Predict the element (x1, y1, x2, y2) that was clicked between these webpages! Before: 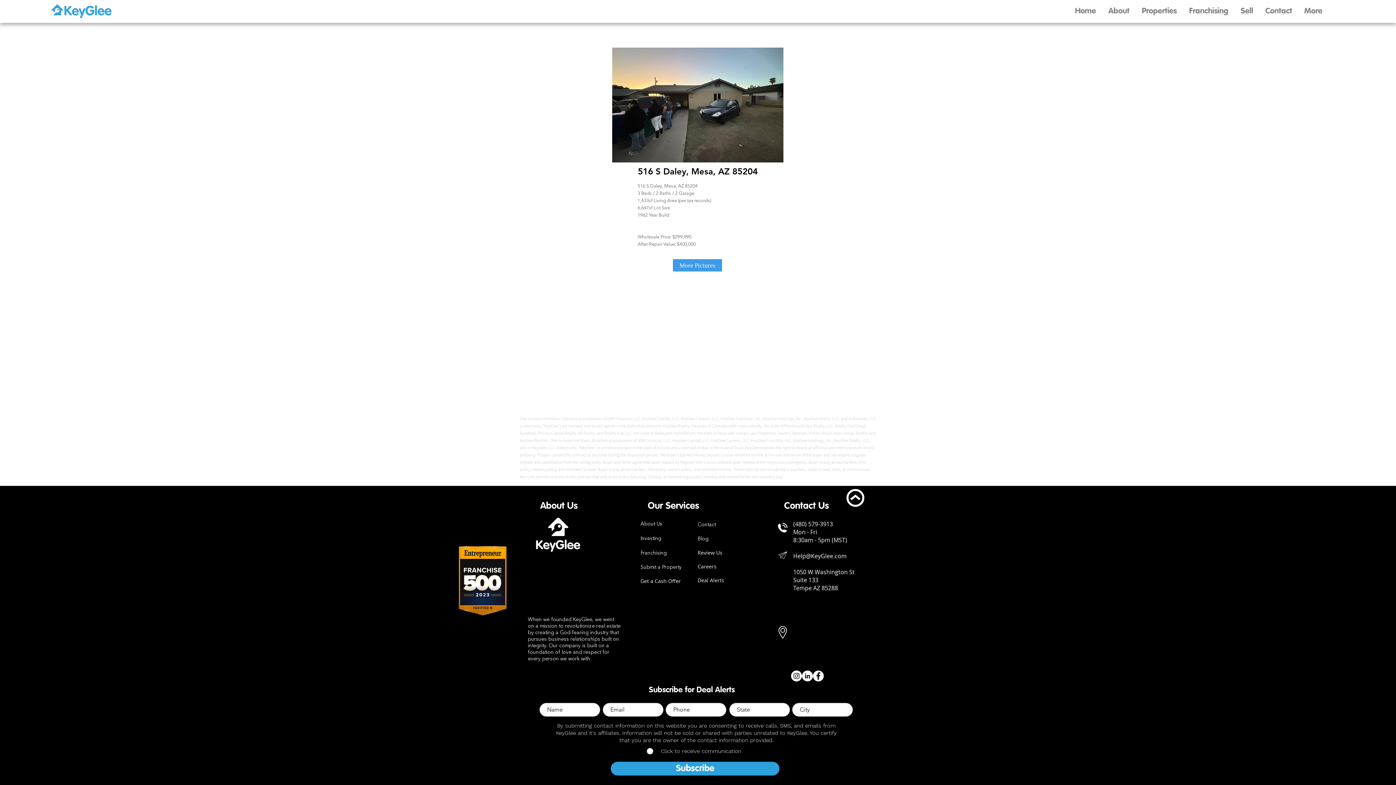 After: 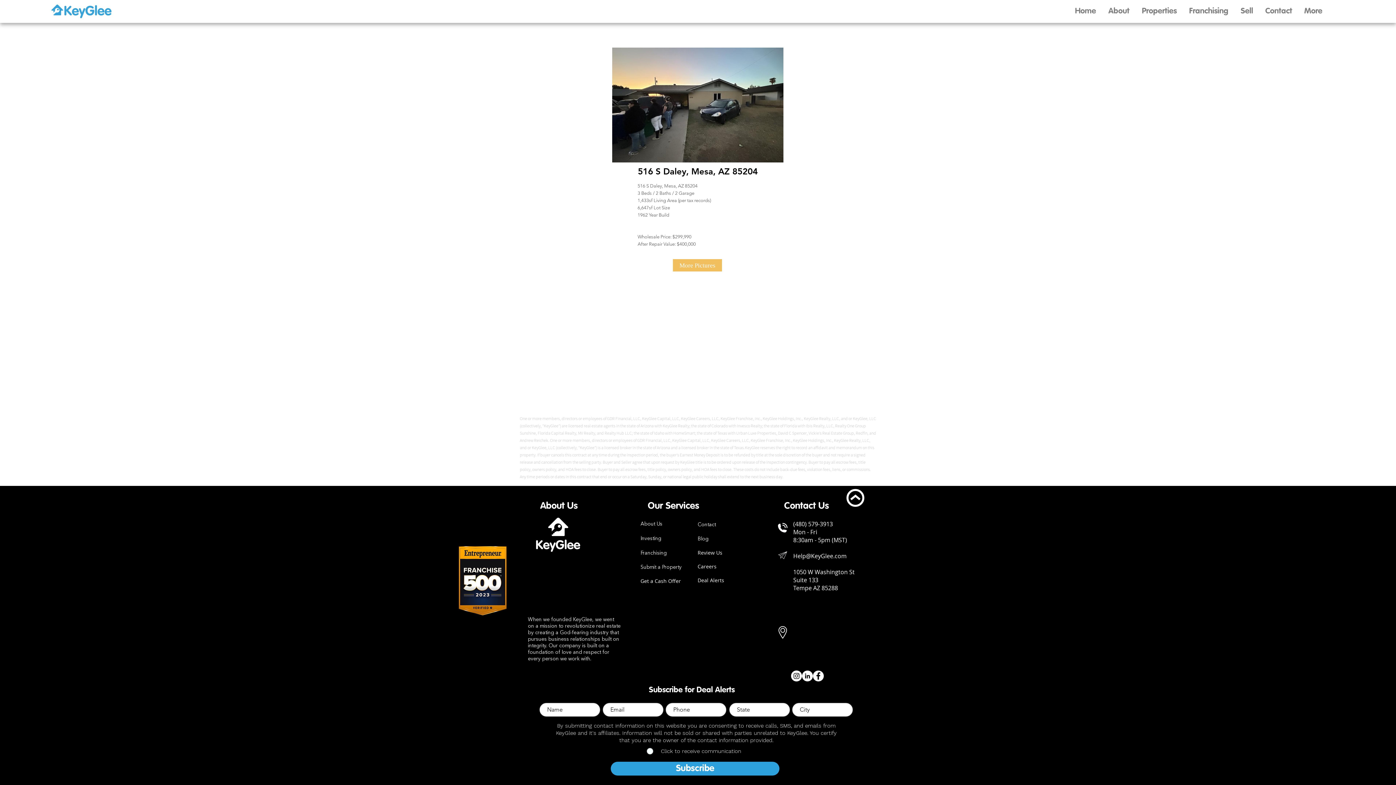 Action: label: More Pictures bbox: (673, 259, 722, 271)